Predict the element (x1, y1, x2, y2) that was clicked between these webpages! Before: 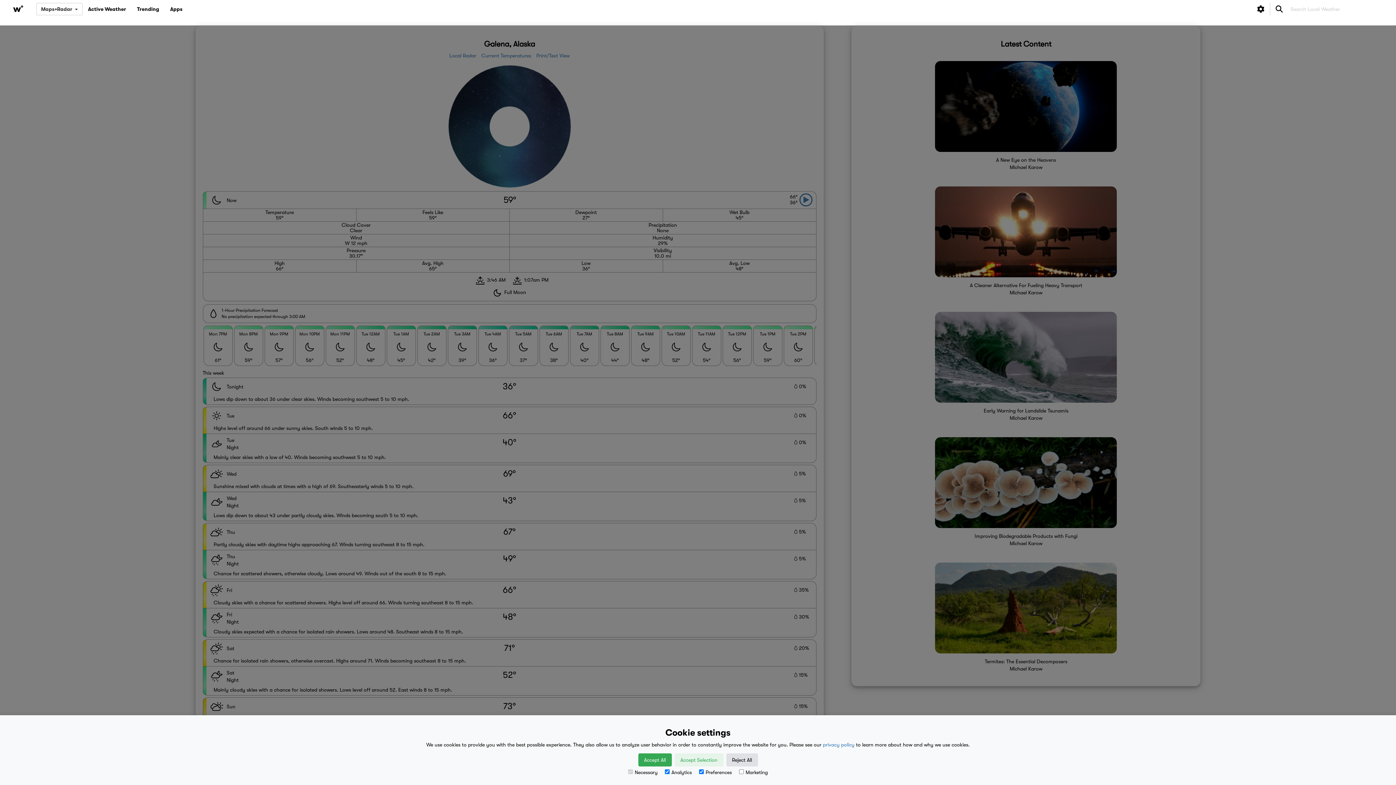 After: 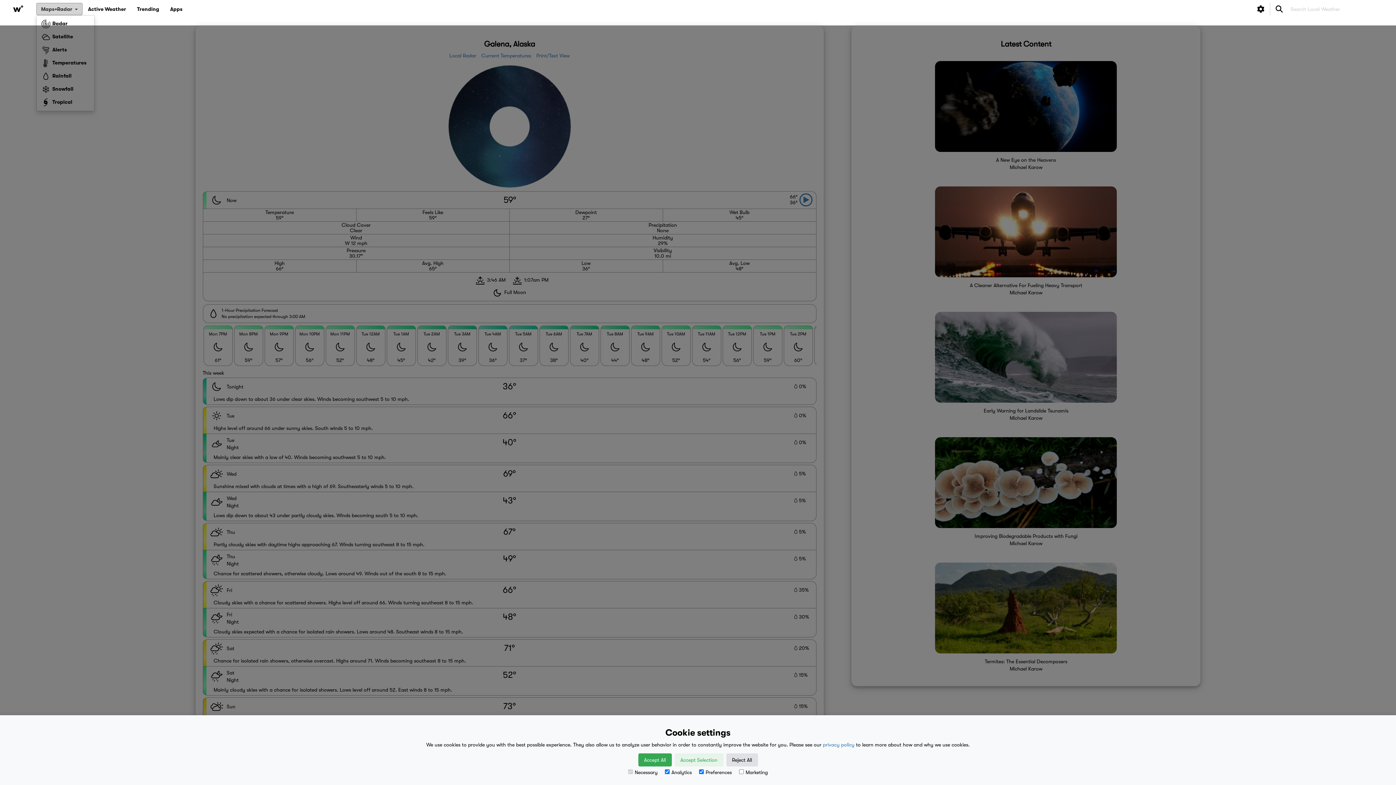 Action: label: Maps+Radar bbox: (36, 2, 82, 15)